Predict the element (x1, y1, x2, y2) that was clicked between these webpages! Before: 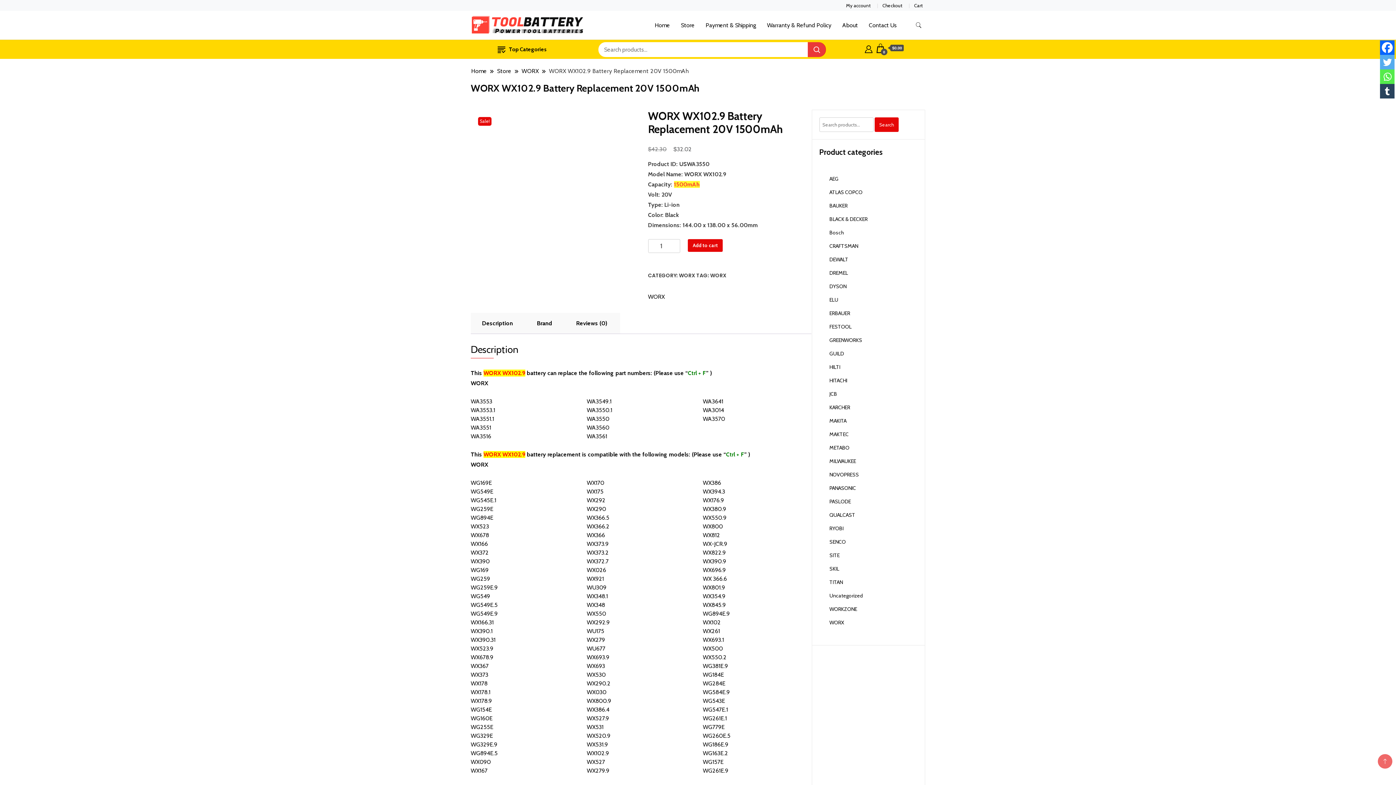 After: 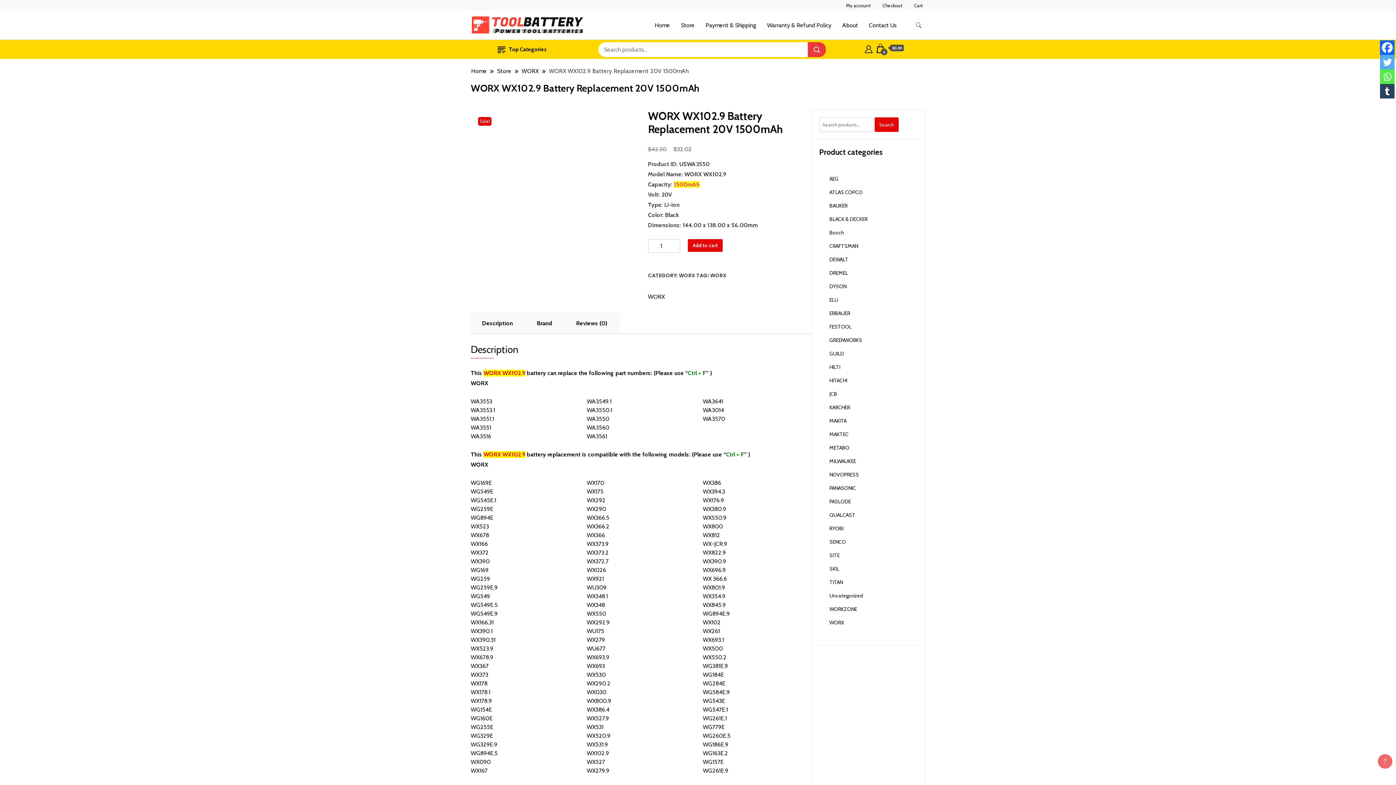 Action: label: Twitter bbox: (1380, 54, 1394, 69)